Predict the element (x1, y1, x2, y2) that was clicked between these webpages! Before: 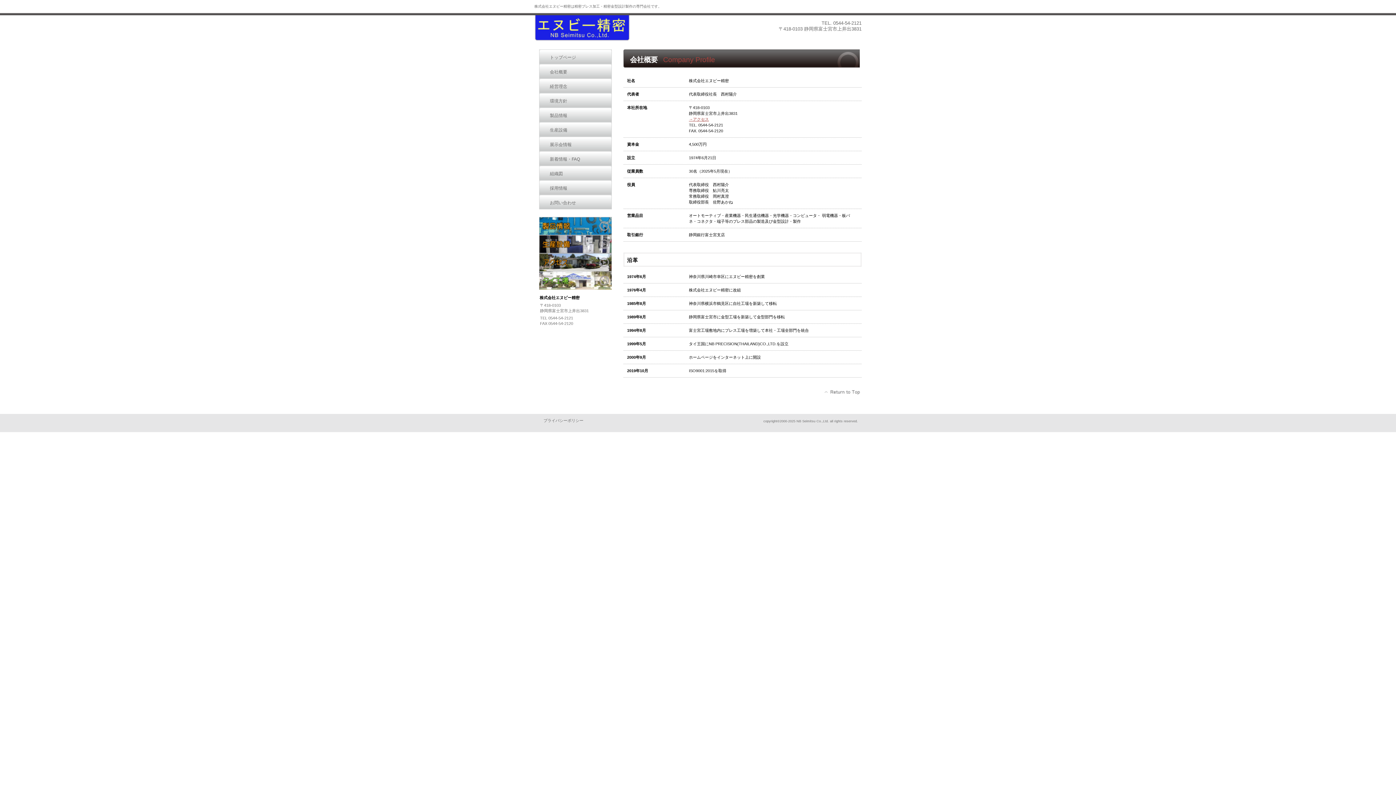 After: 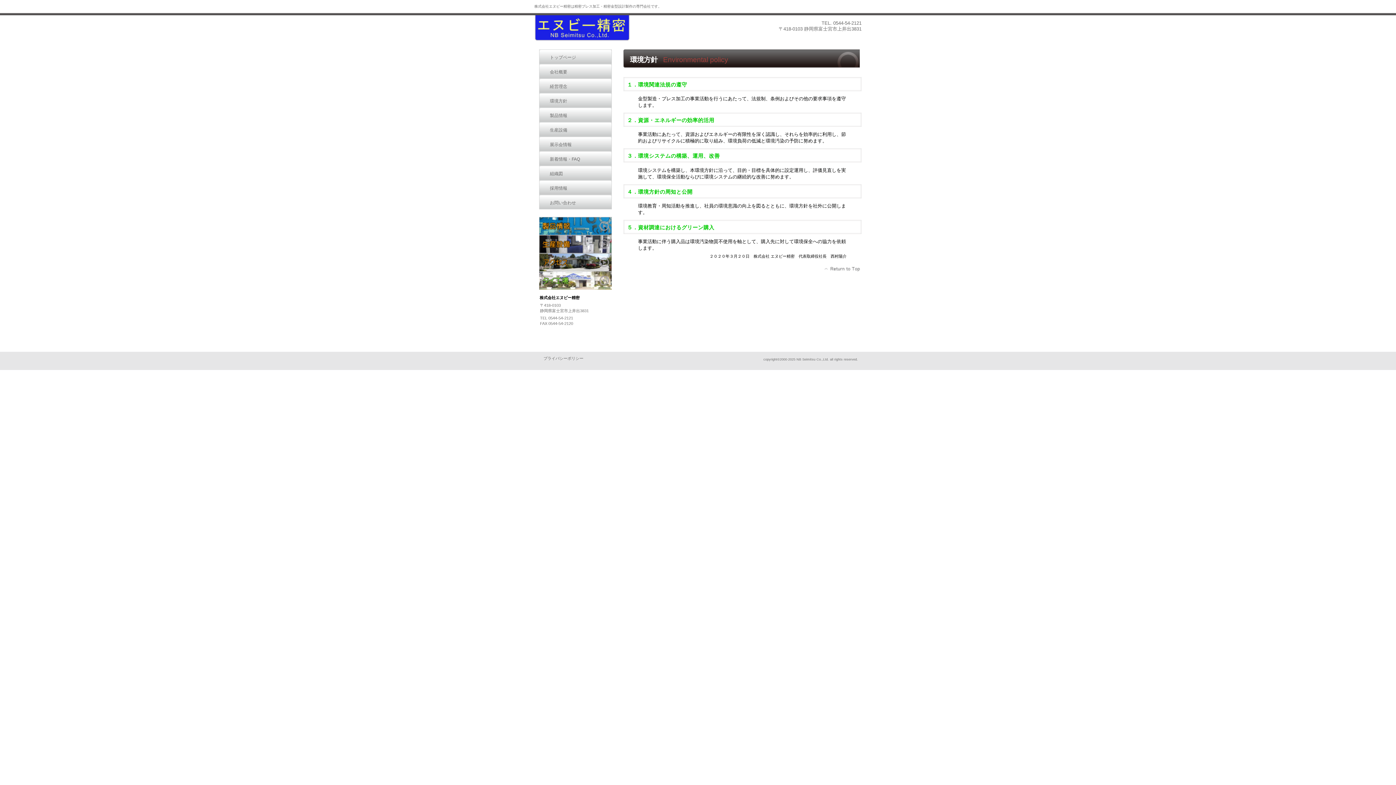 Action: bbox: (539, 93, 611, 103) label: 環境方針